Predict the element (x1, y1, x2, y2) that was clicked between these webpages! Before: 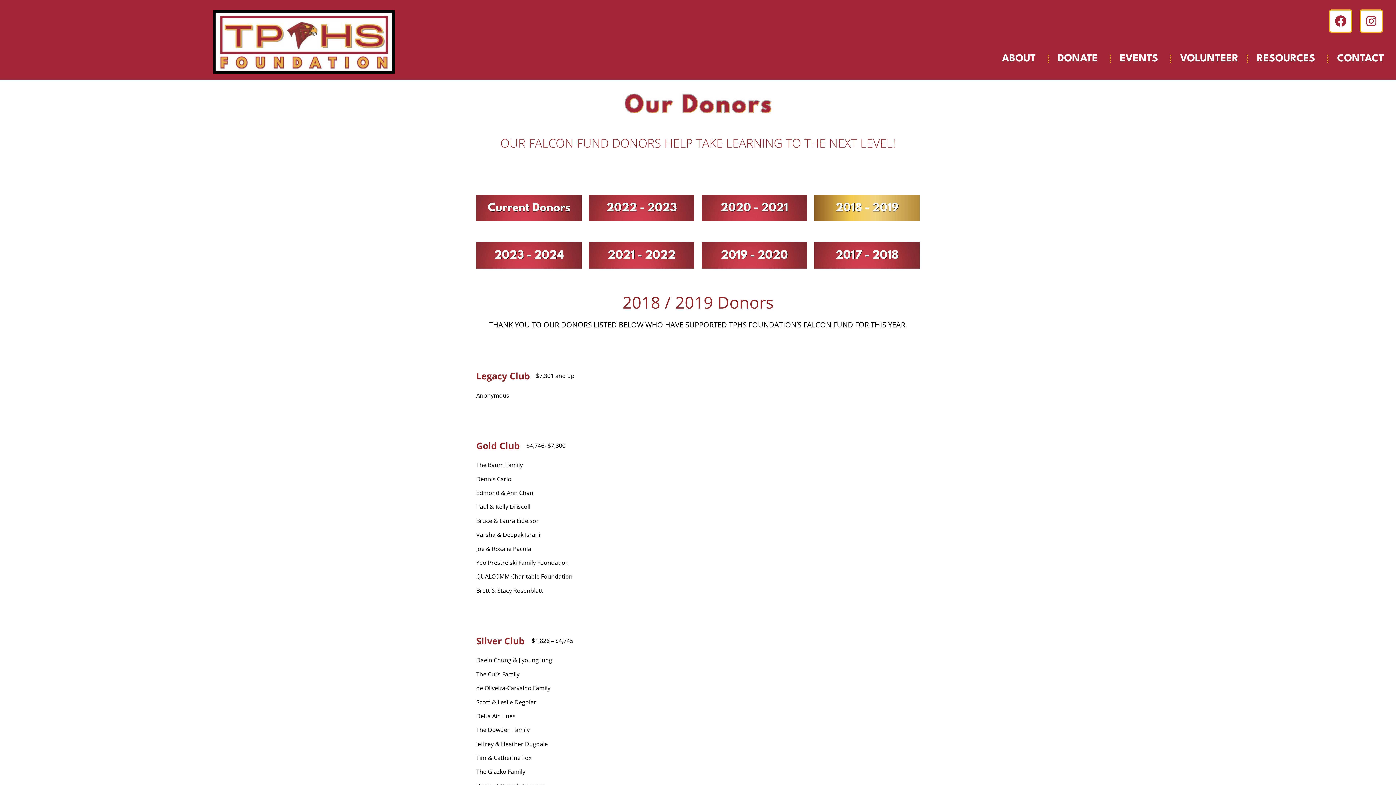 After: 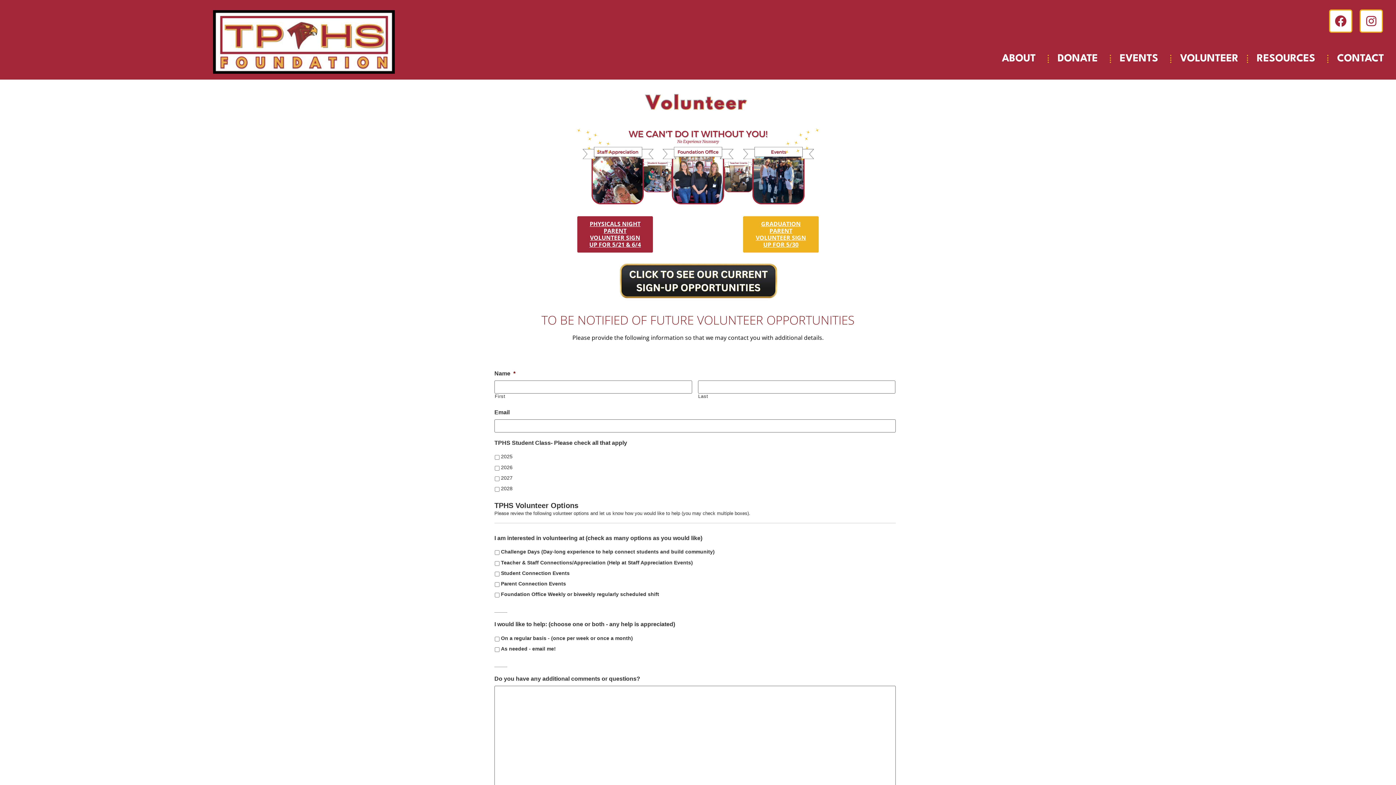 Action: bbox: (1173, 52, 1245, 65) label: VOLUNTEER